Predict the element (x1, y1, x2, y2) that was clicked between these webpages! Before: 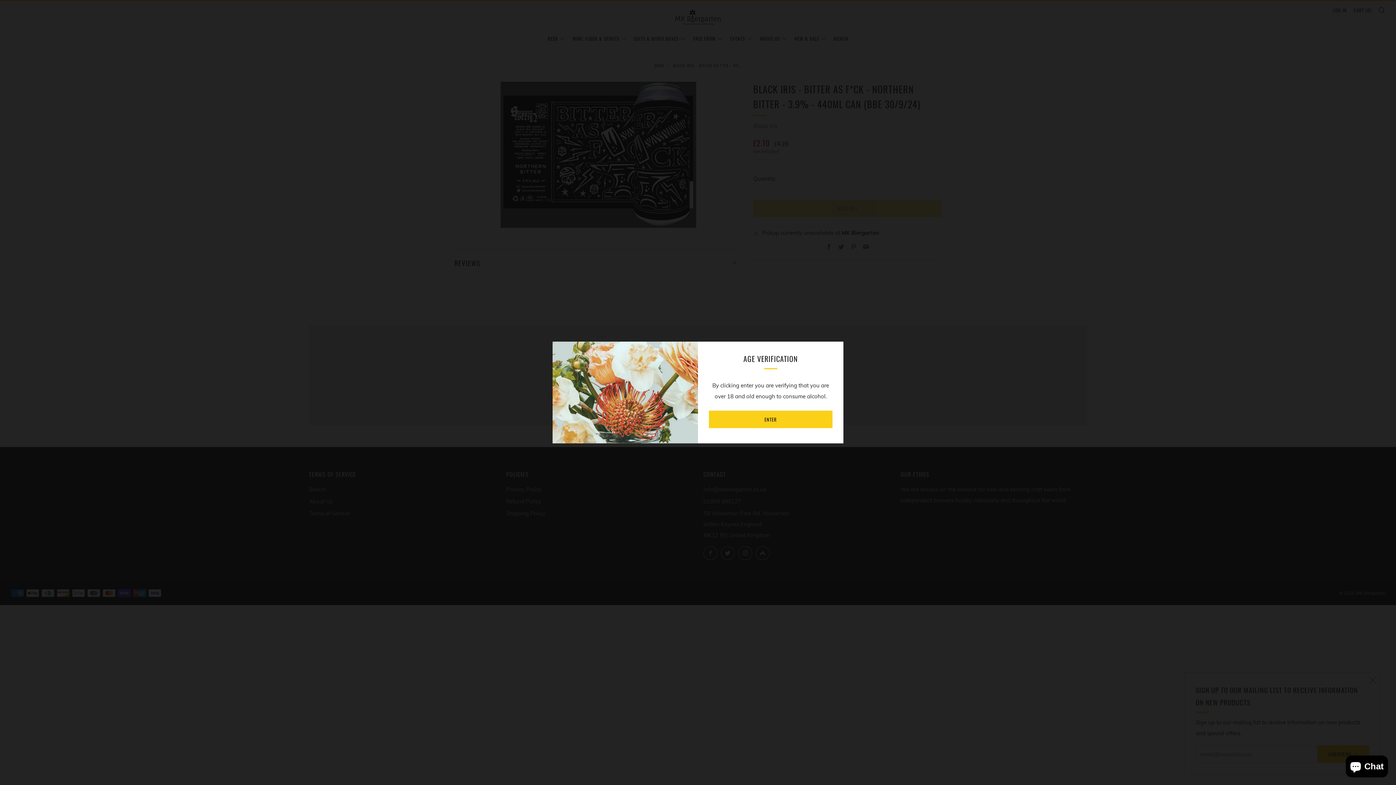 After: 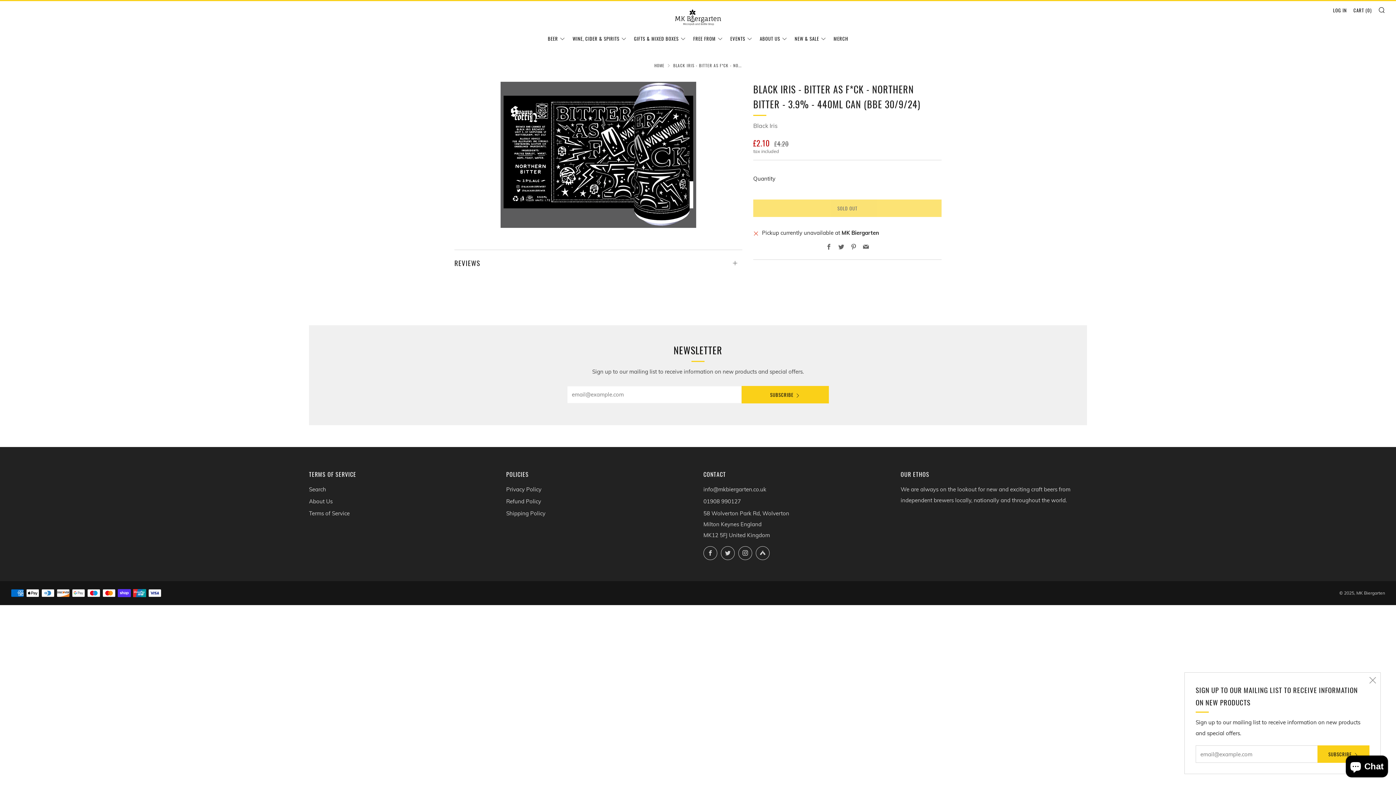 Action: label: ENTER bbox: (709, 410, 832, 428)